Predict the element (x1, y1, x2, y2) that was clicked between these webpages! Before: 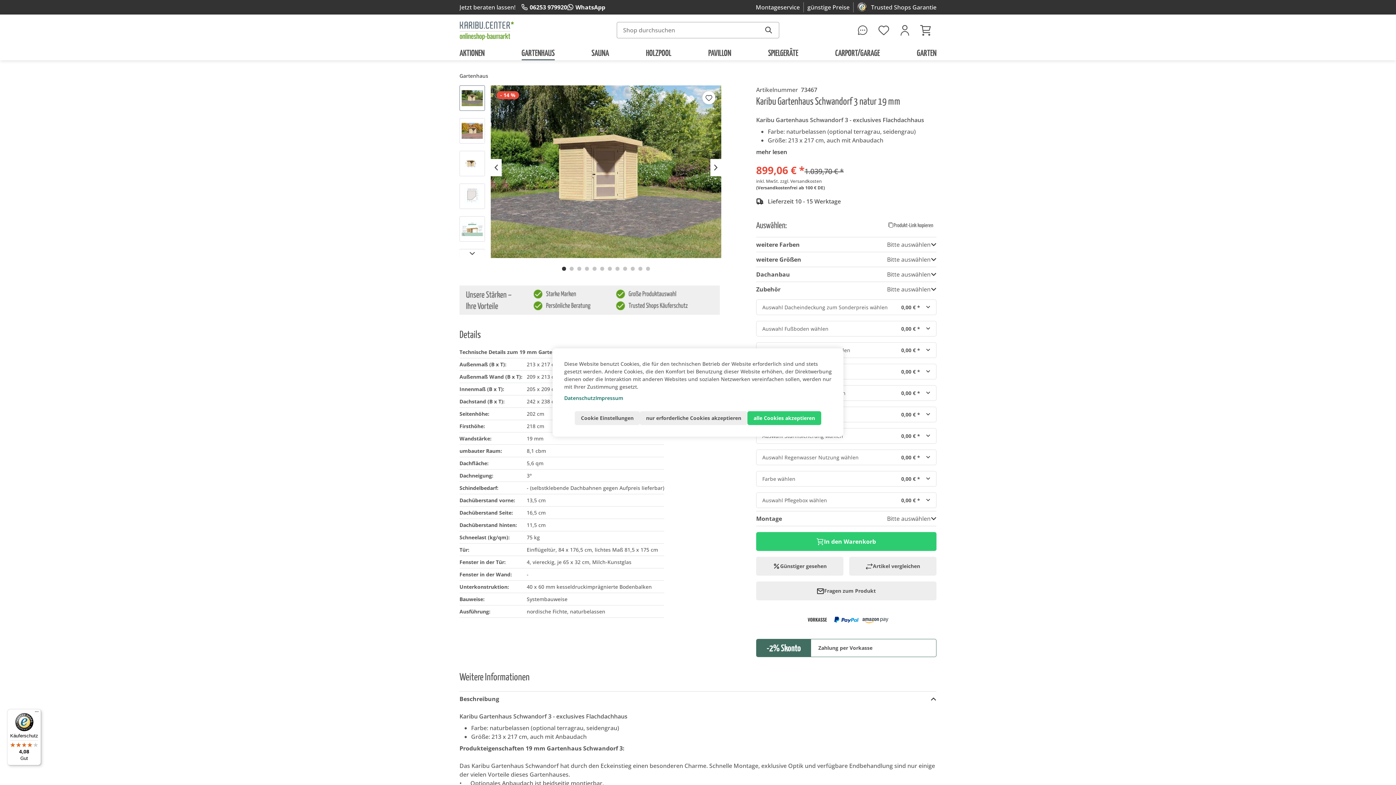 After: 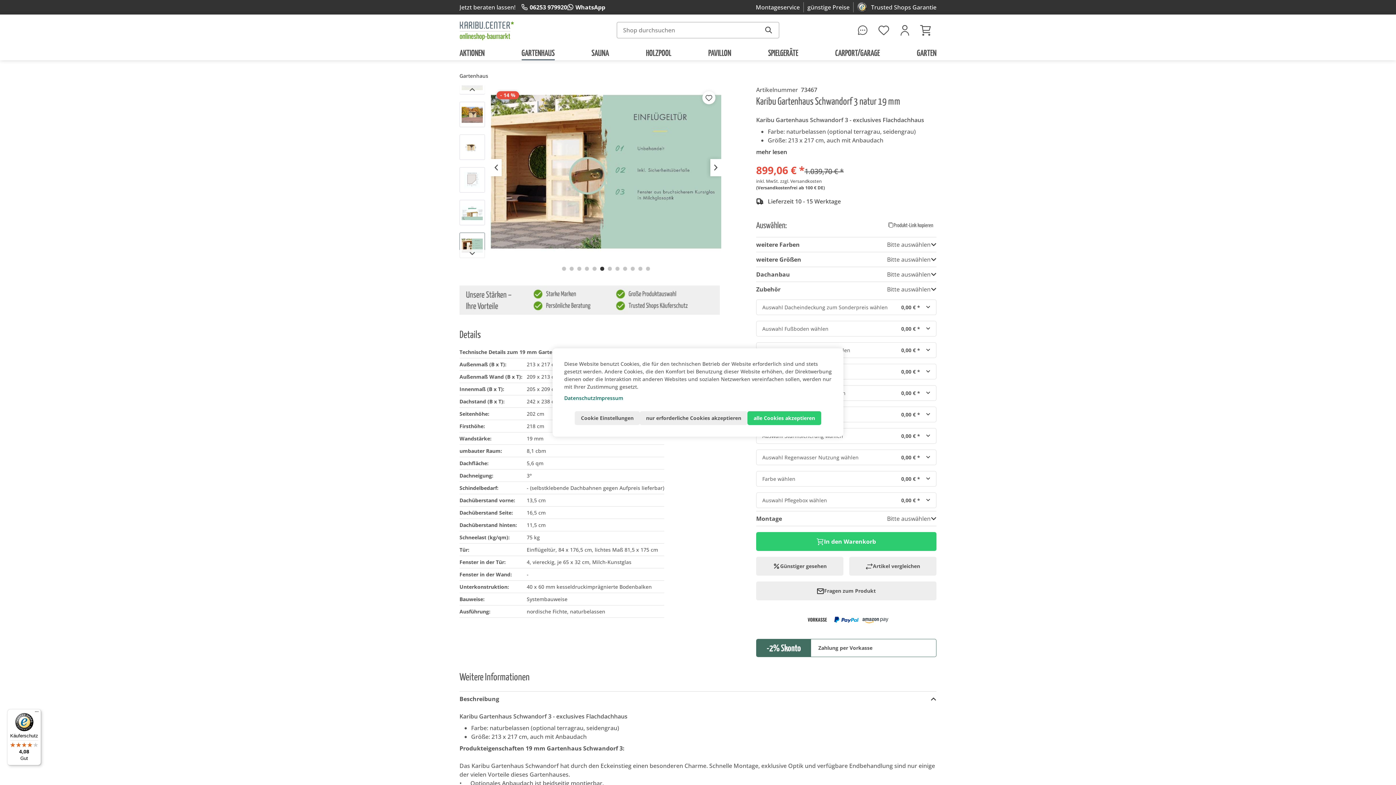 Action: bbox: (600, 267, 604, 271) label:  